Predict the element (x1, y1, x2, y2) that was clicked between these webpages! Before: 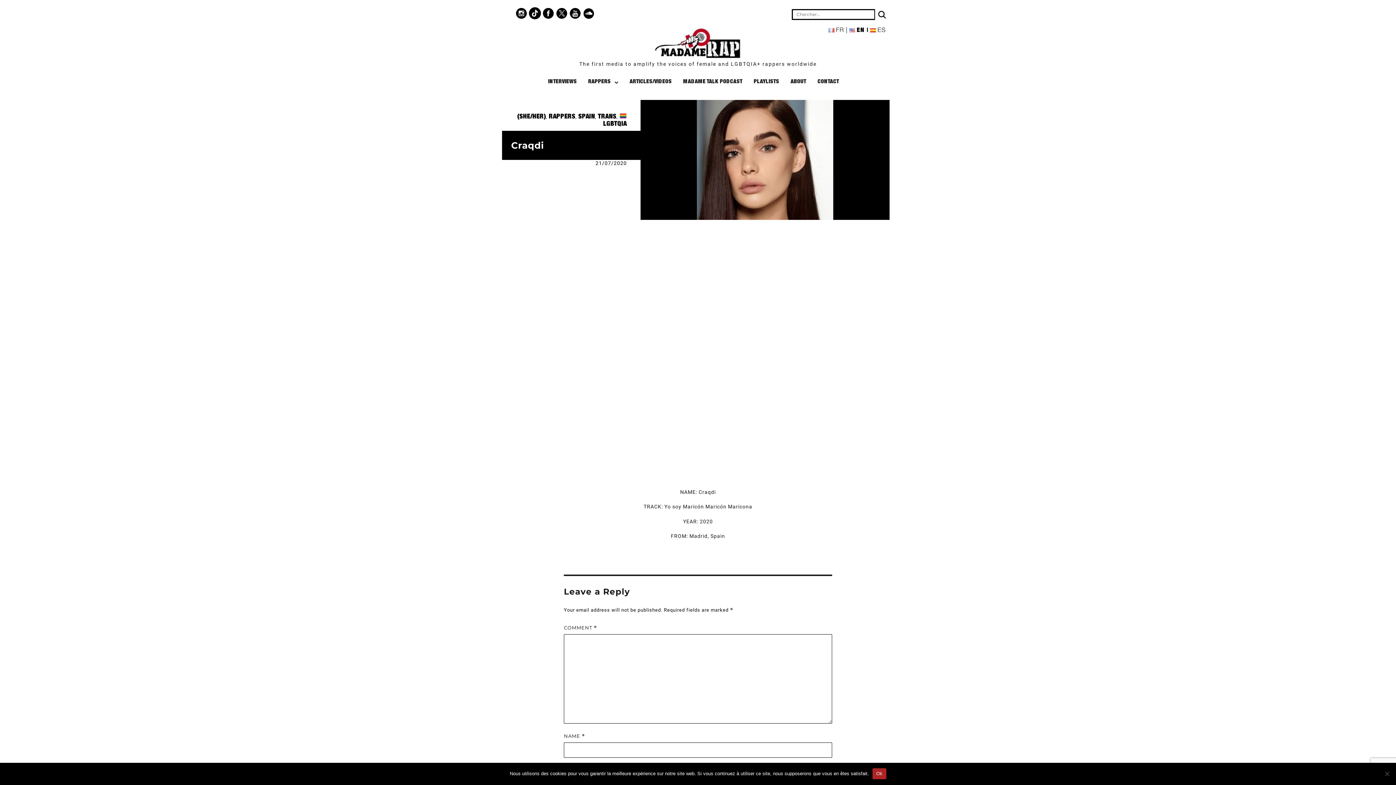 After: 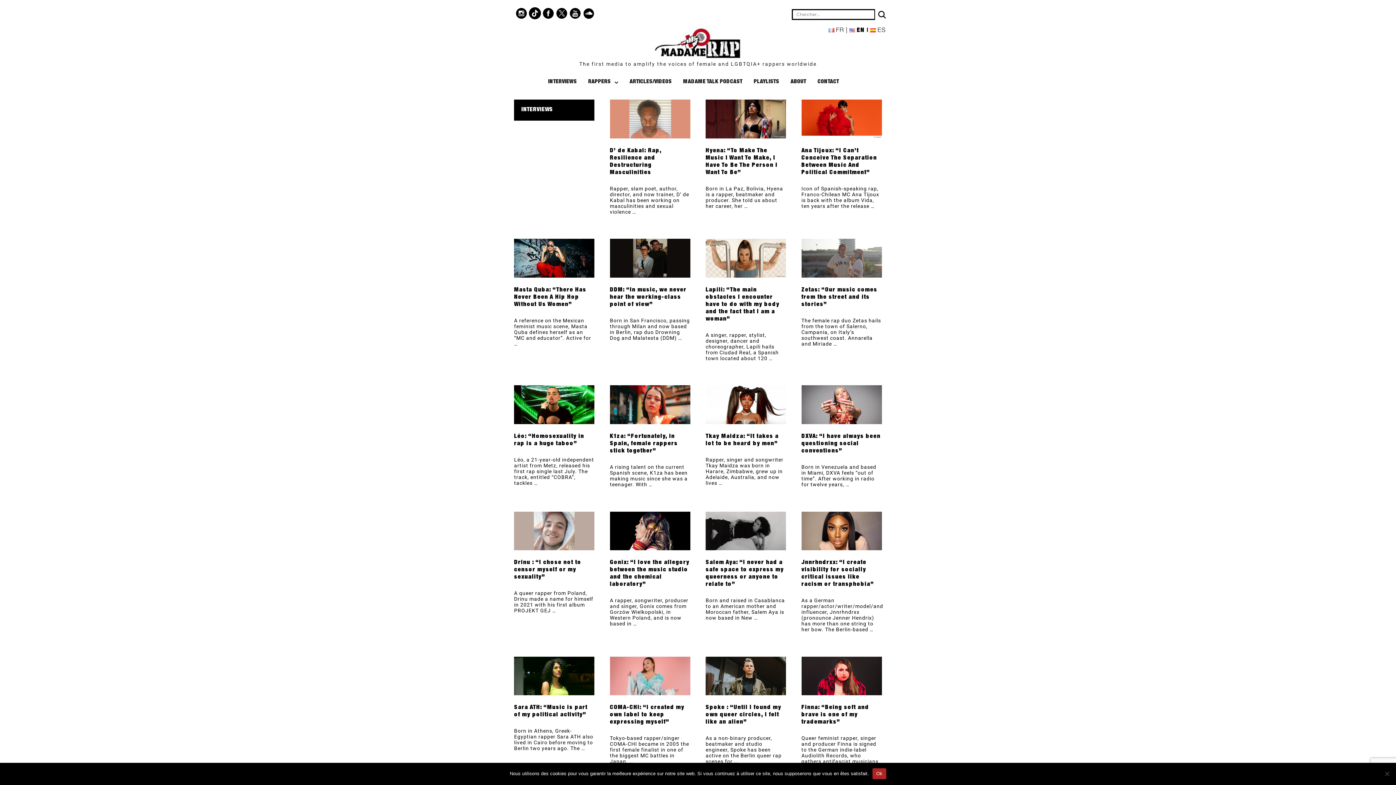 Action: bbox: (543, 75, 581, 88) label: INTERVIEWS